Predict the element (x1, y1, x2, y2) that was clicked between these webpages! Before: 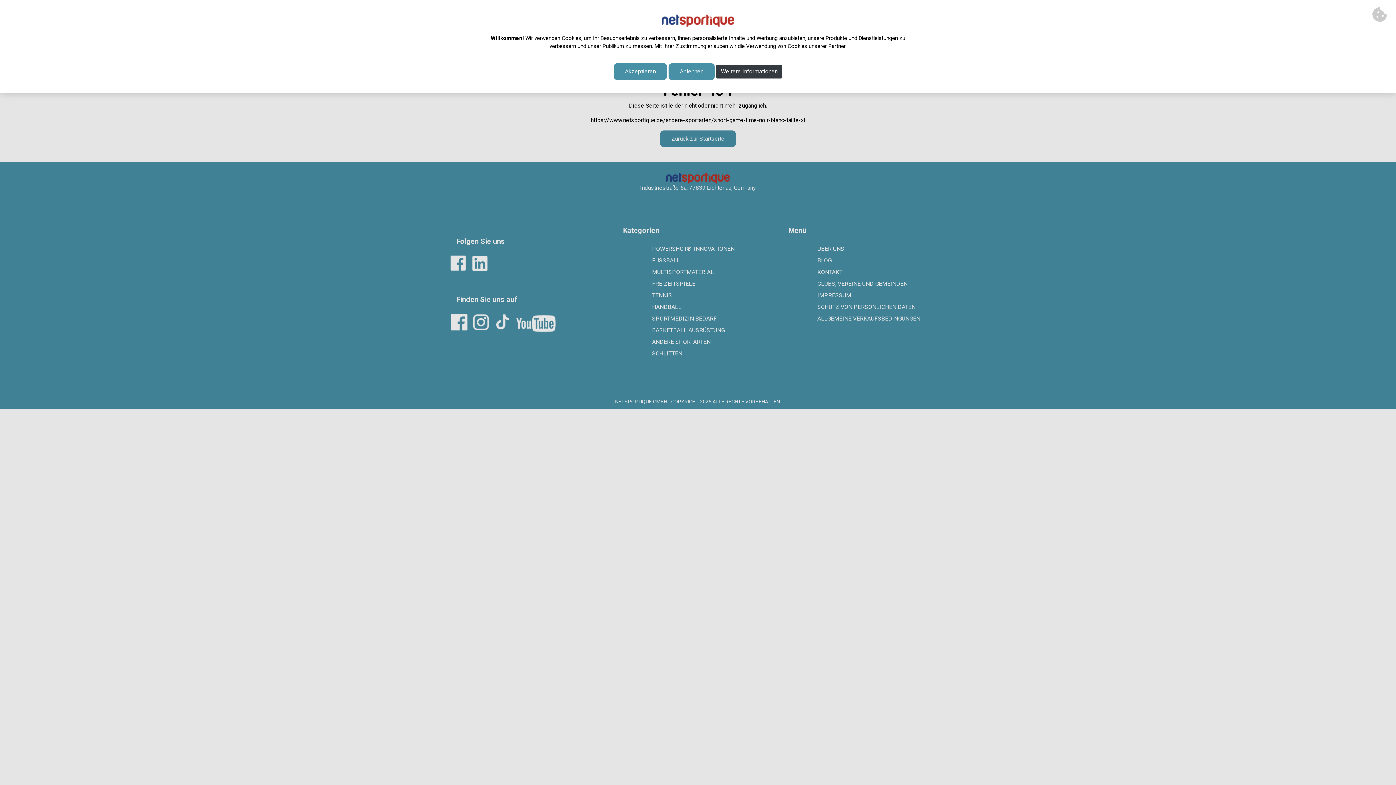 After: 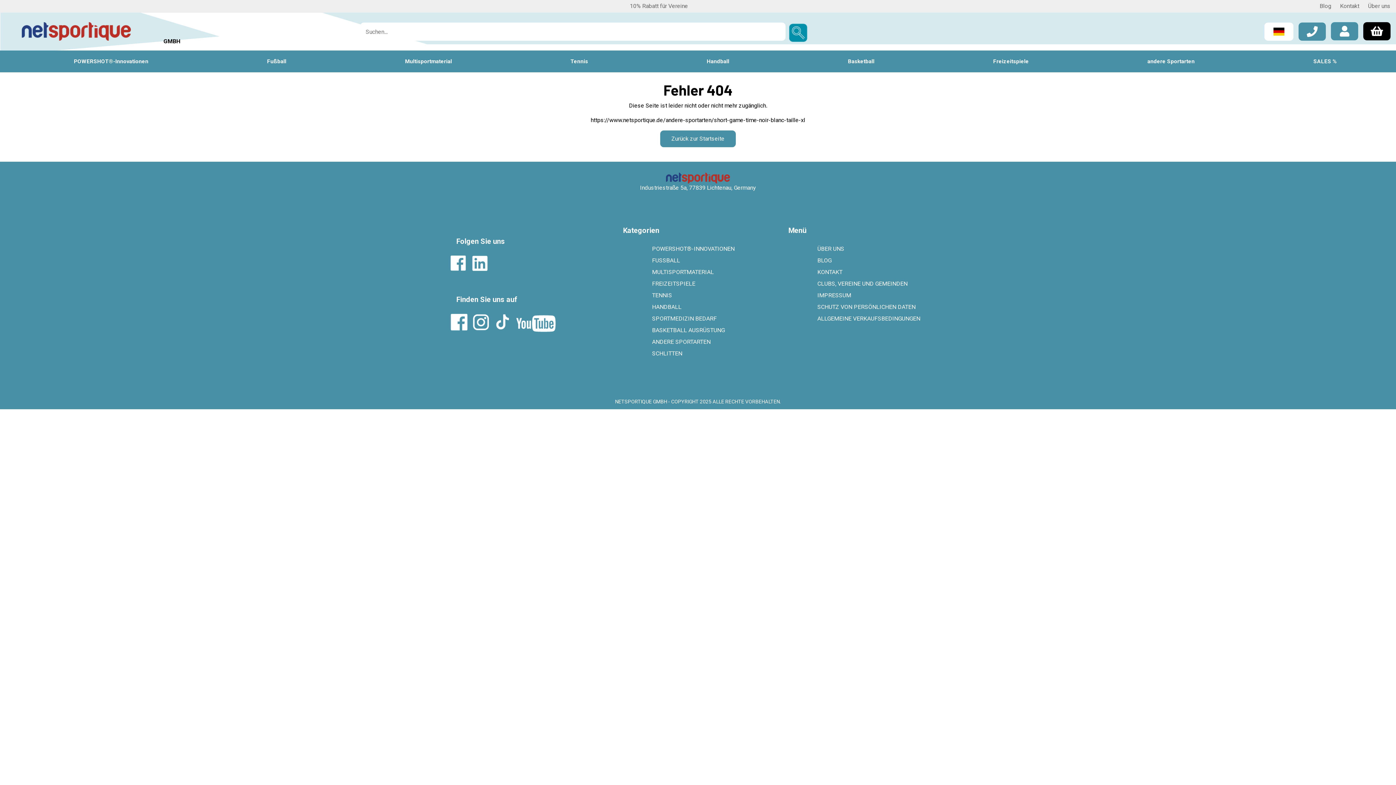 Action: bbox: (613, 63, 667, 80) label: Akzeptieren